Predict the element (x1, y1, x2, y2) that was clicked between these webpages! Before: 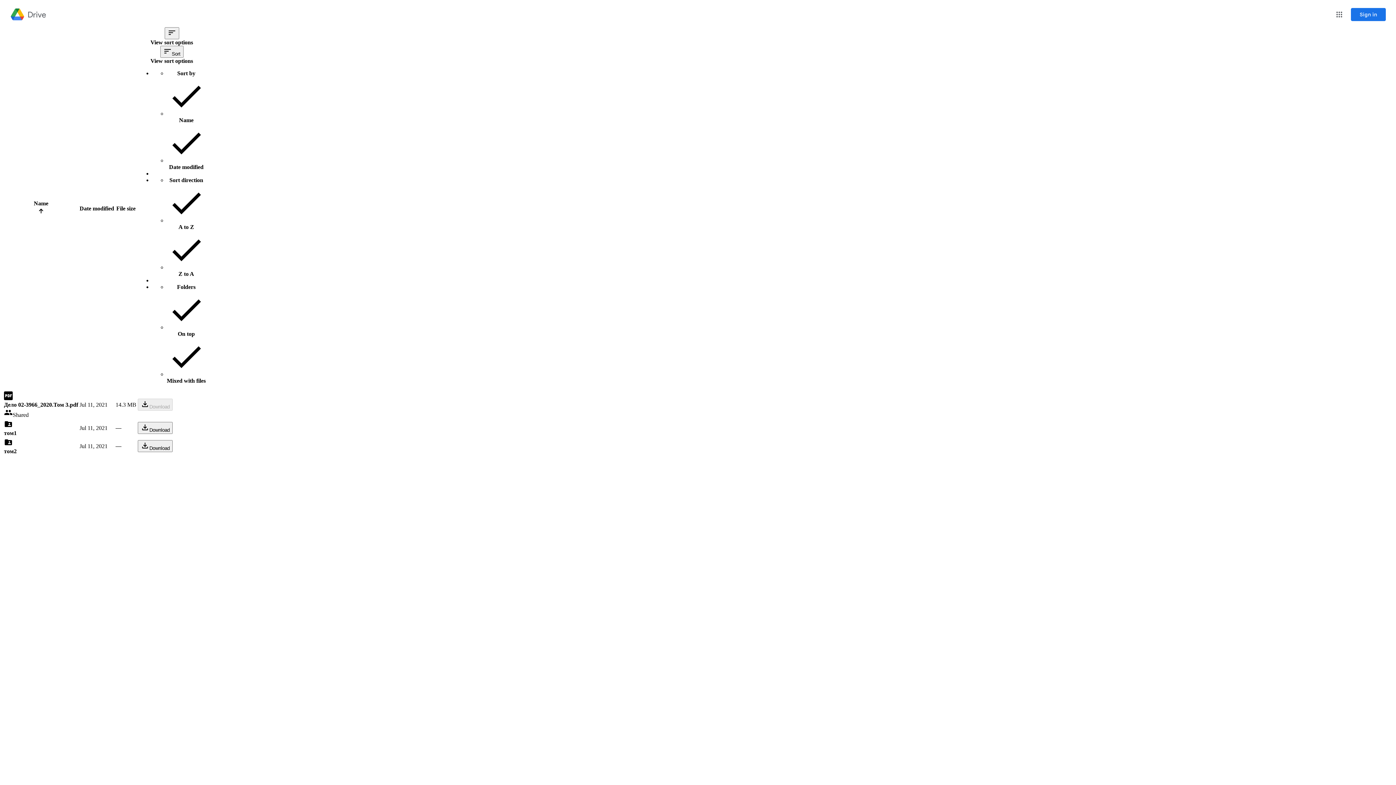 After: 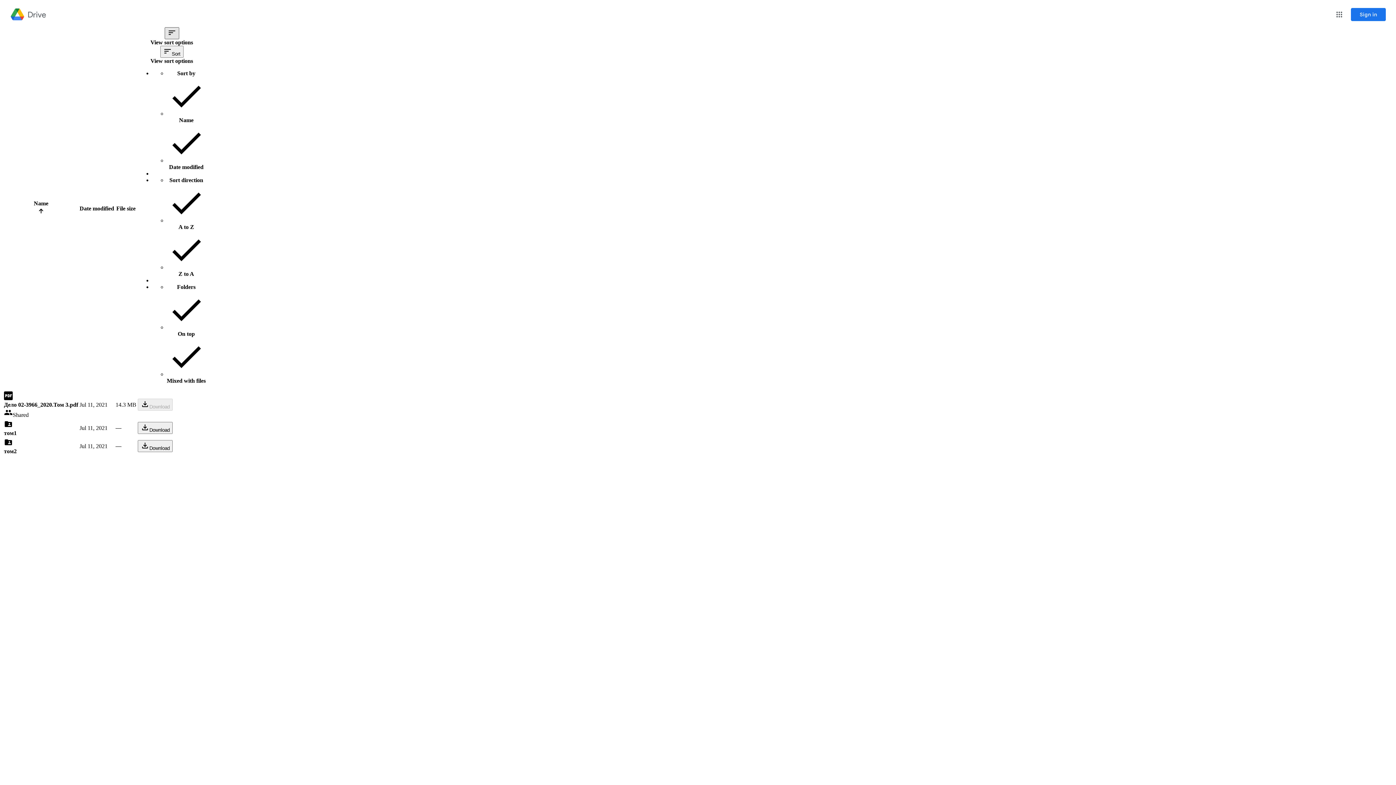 Action: label: Sort bbox: (164, 27, 179, 39)